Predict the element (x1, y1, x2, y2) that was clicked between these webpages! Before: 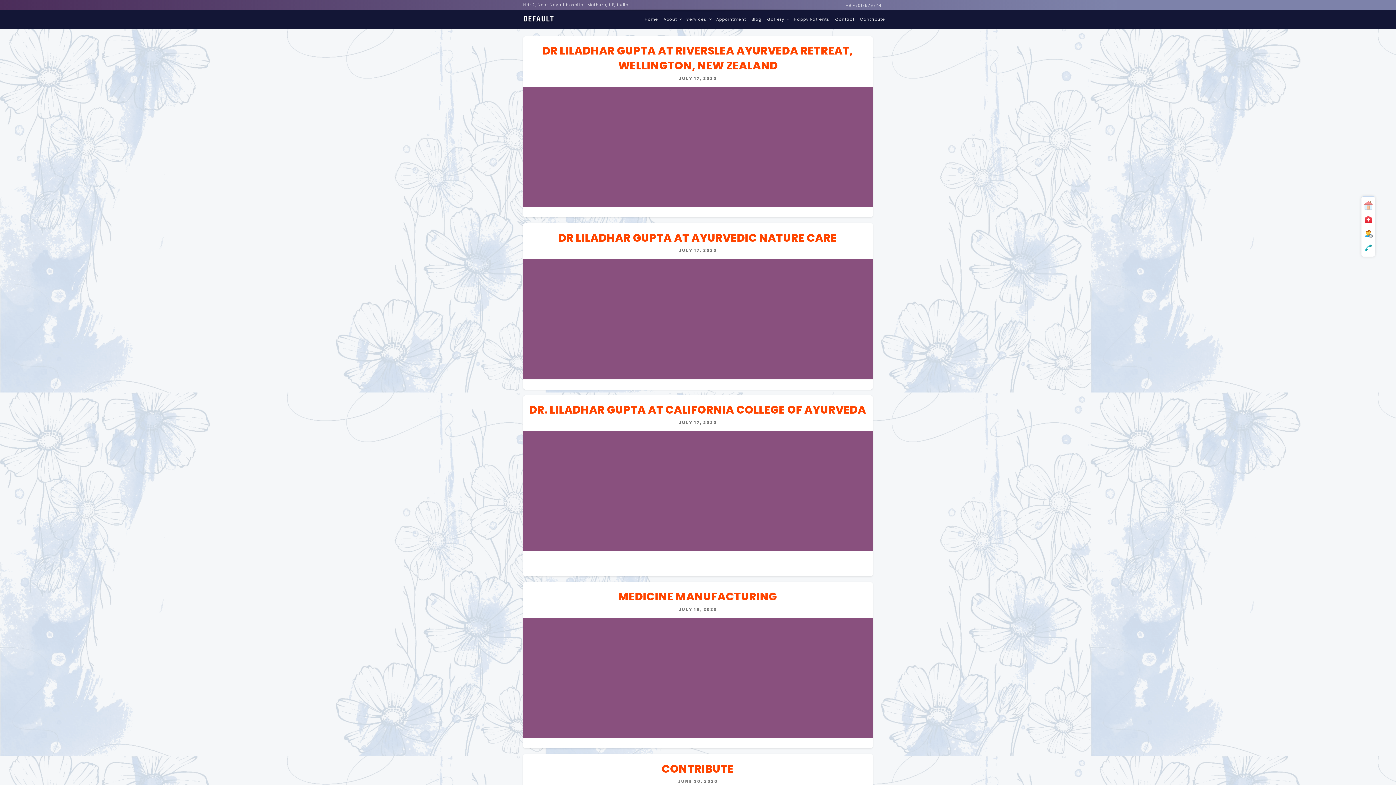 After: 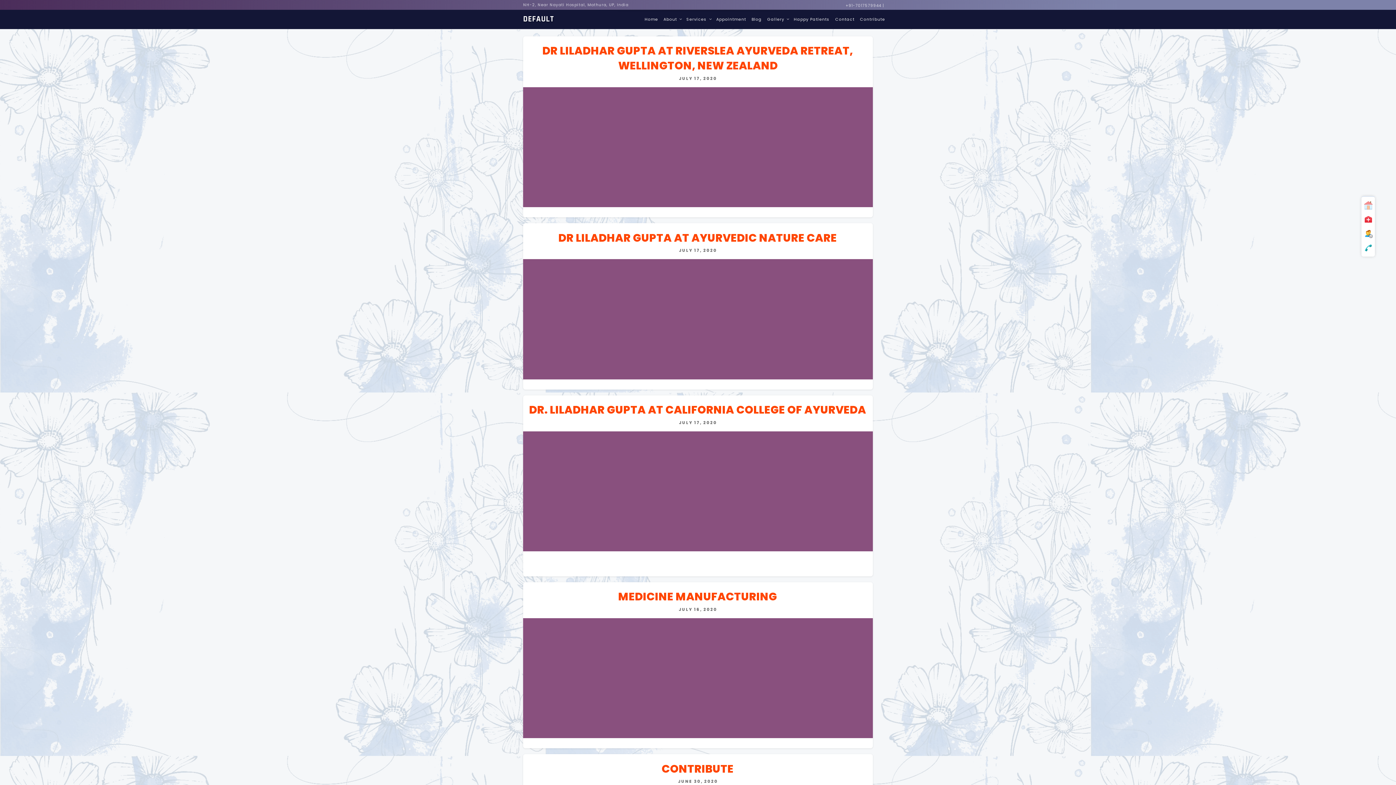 Action: bbox: (831, 1, 834, 8)